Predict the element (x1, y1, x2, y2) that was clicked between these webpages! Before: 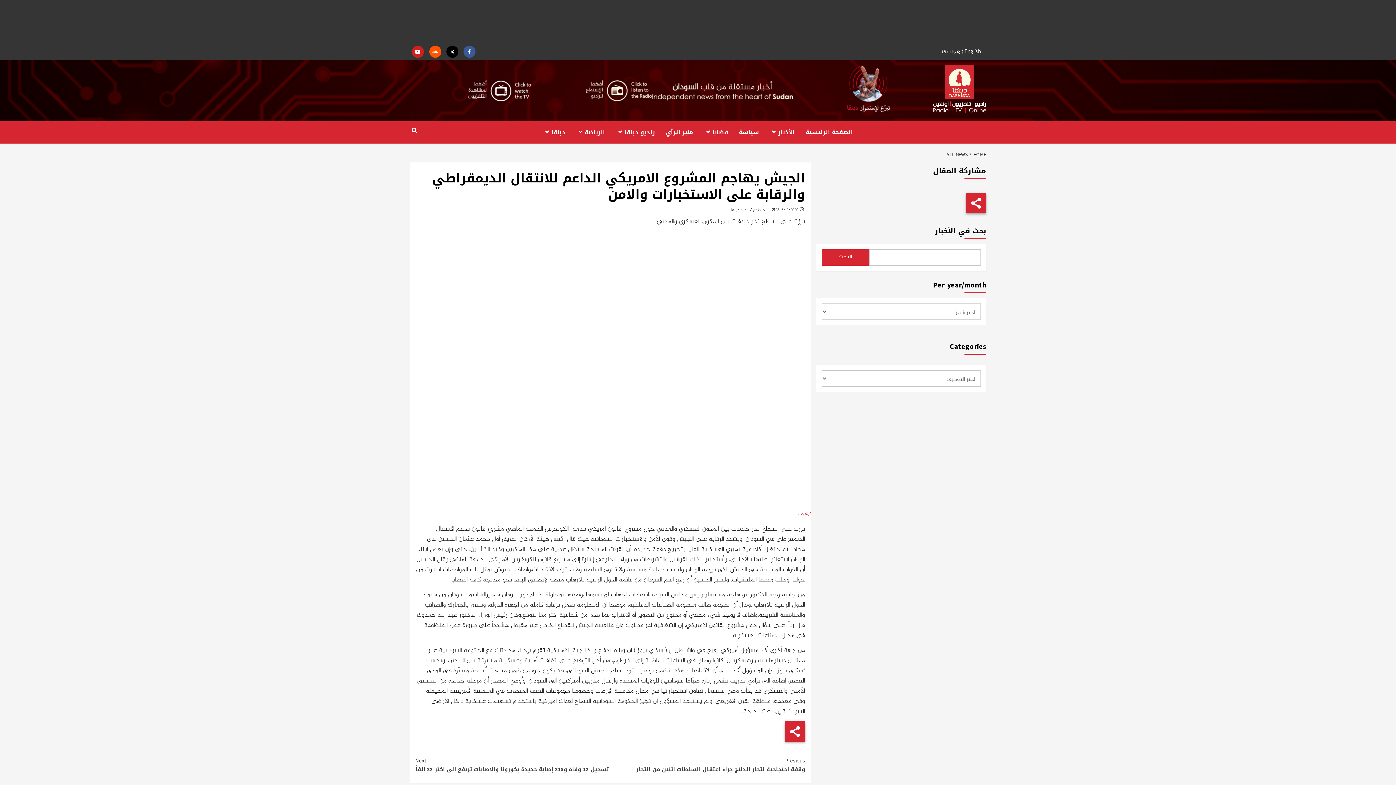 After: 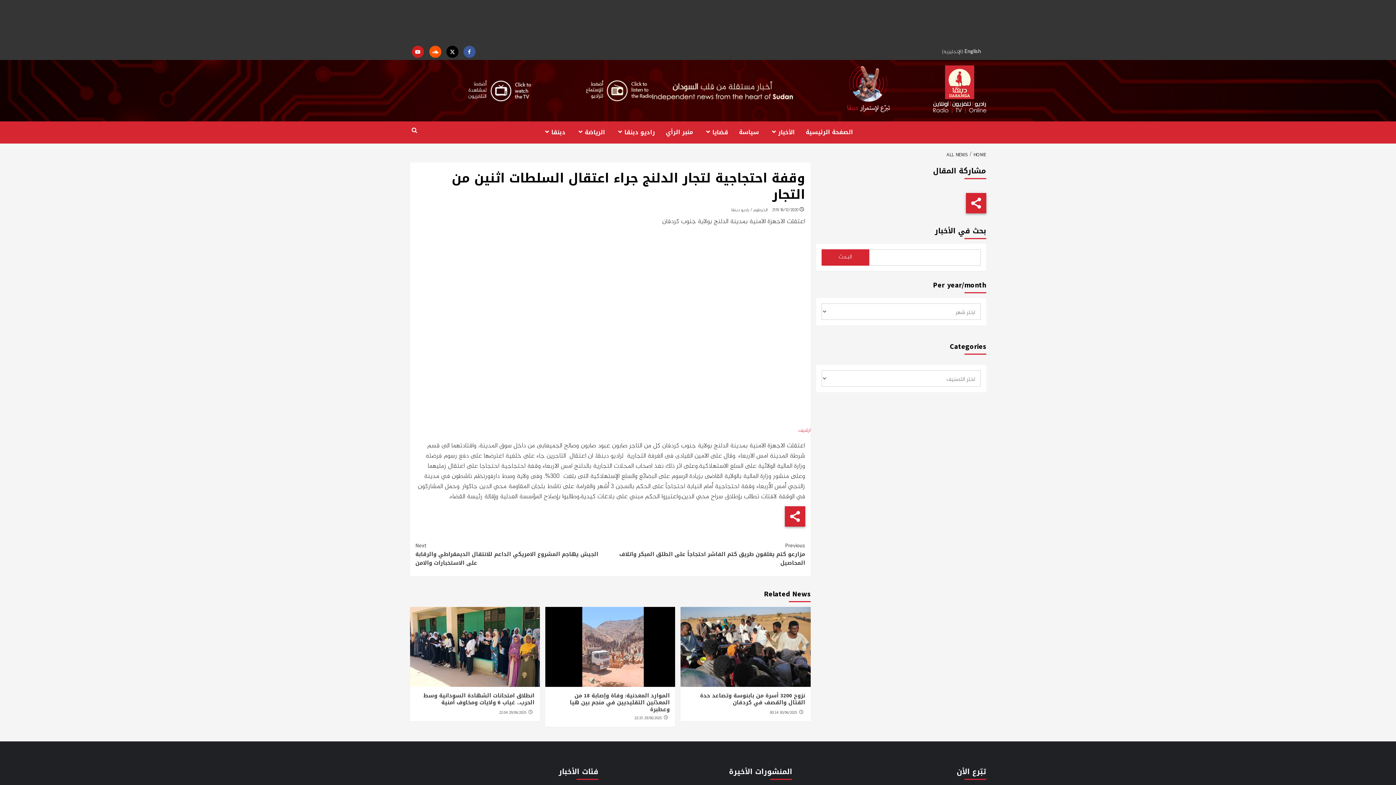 Action: bbox: (610, 756, 805, 774) label: Previous
وقفة احتجاجية لتجار الدلنج جراء اعتقال السلطات اثنين من التجار